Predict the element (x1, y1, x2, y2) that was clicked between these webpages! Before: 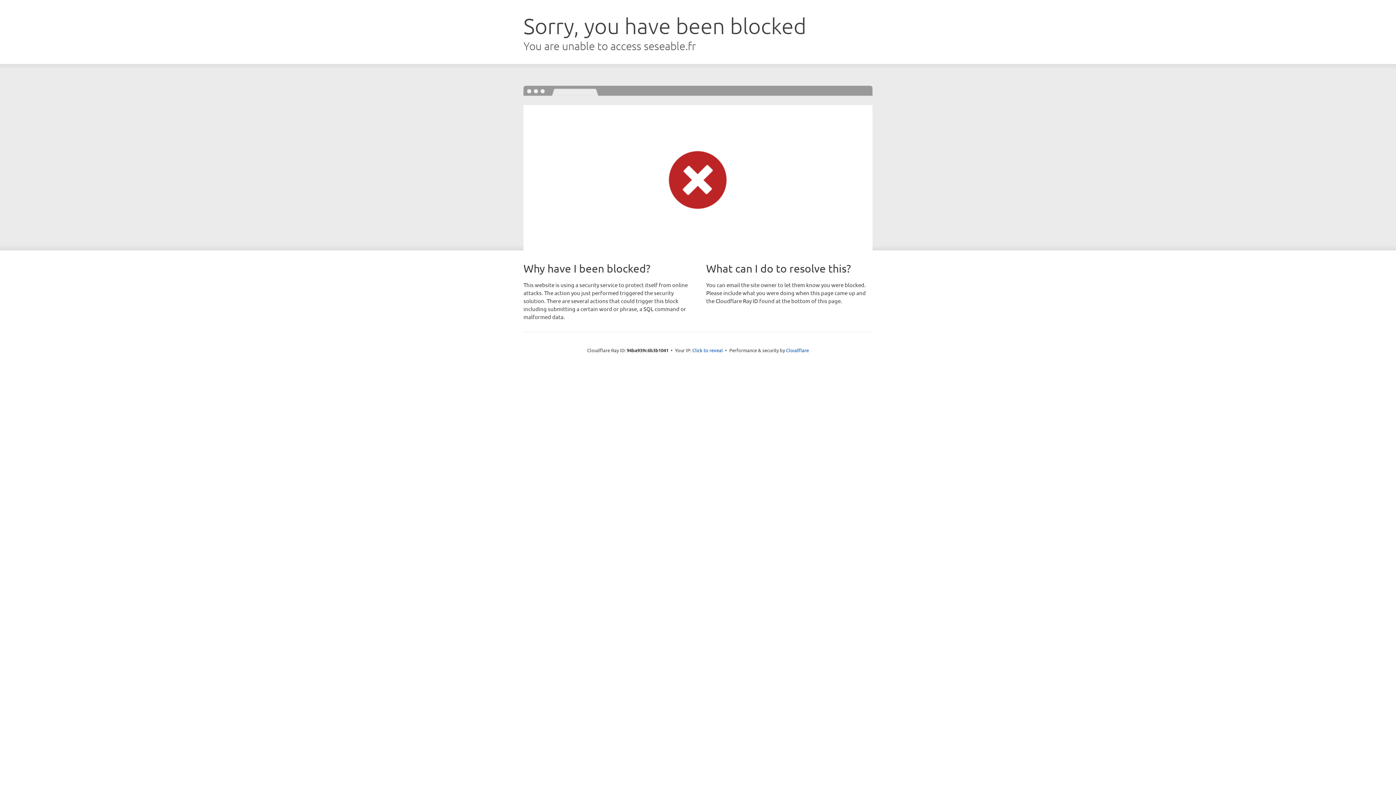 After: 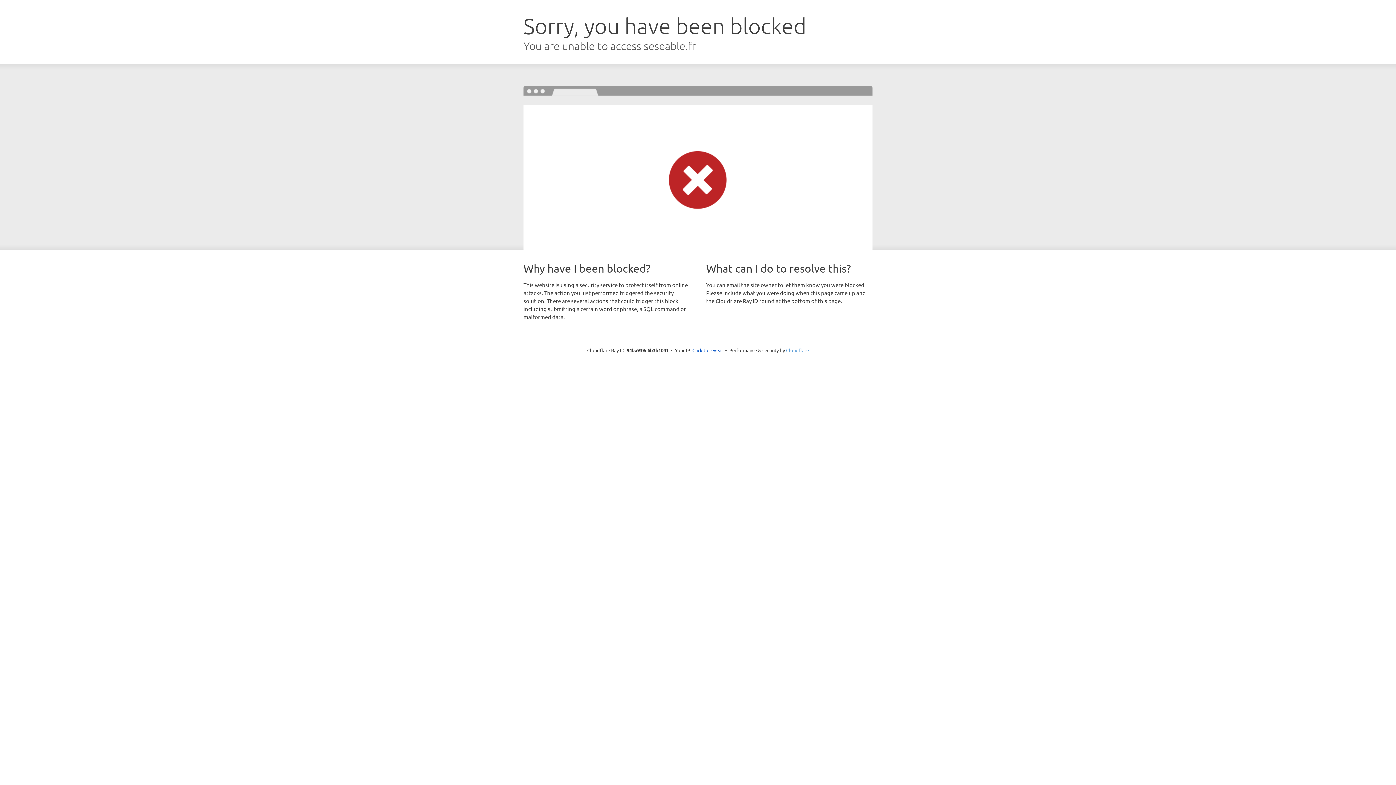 Action: bbox: (786, 347, 809, 353) label: Cloudflare